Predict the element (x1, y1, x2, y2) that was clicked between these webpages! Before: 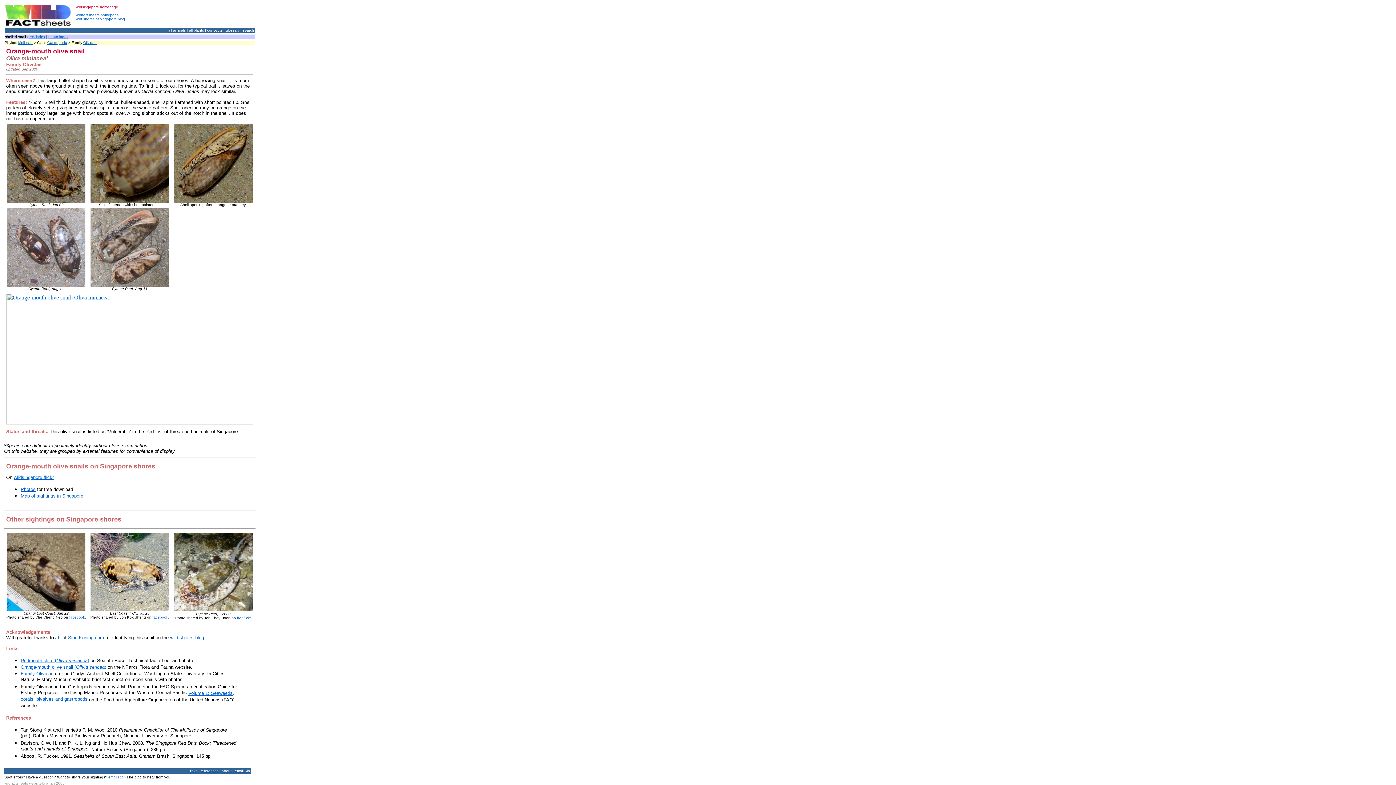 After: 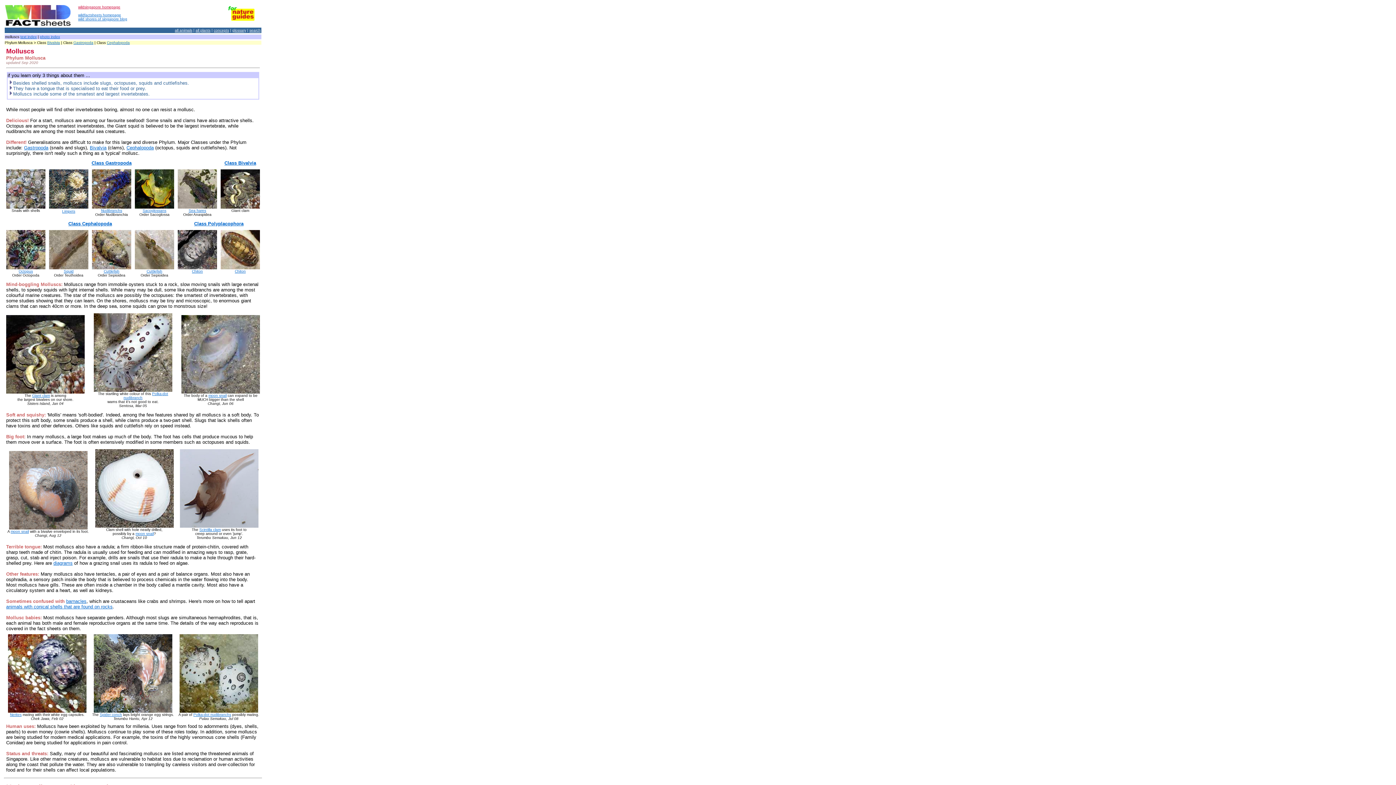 Action: label: Mollusca bbox: (18, 40, 32, 44)